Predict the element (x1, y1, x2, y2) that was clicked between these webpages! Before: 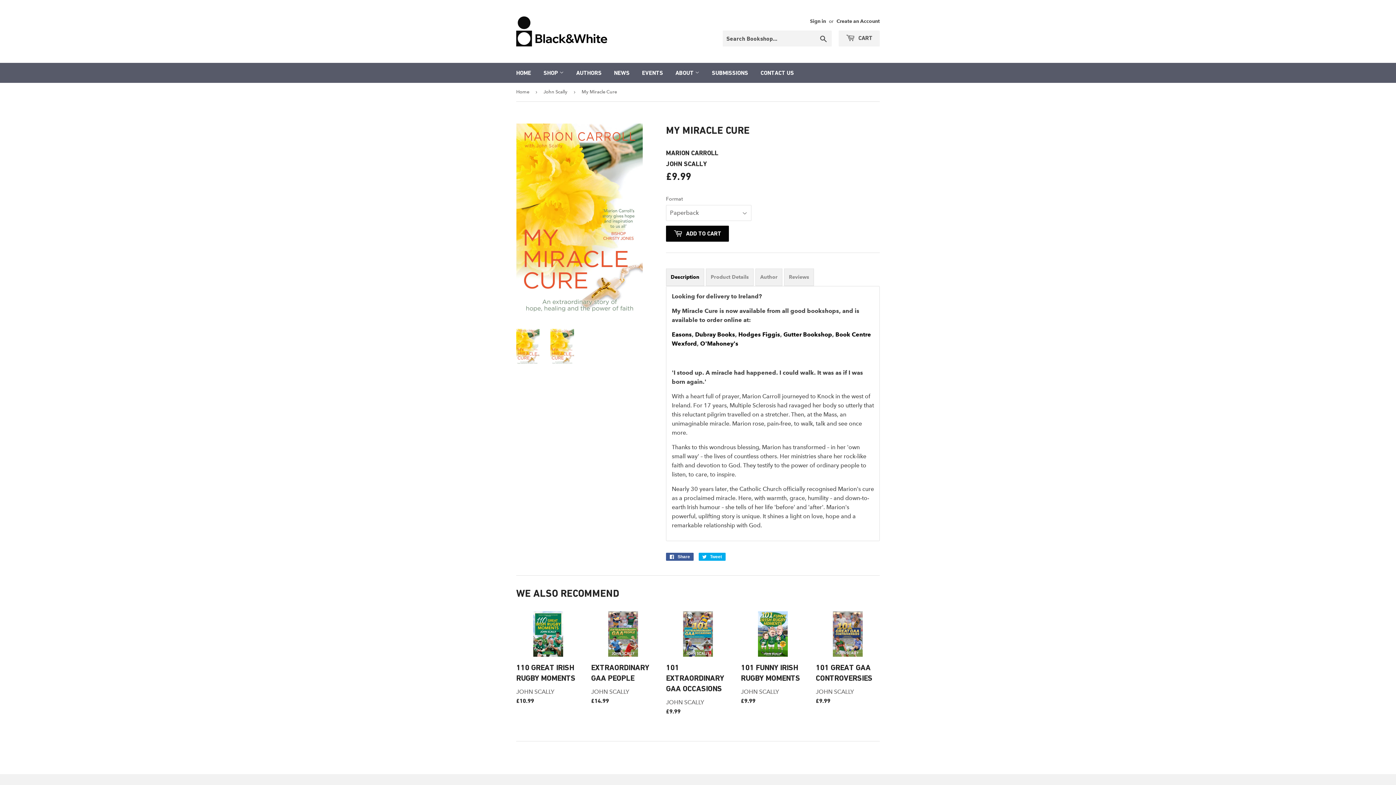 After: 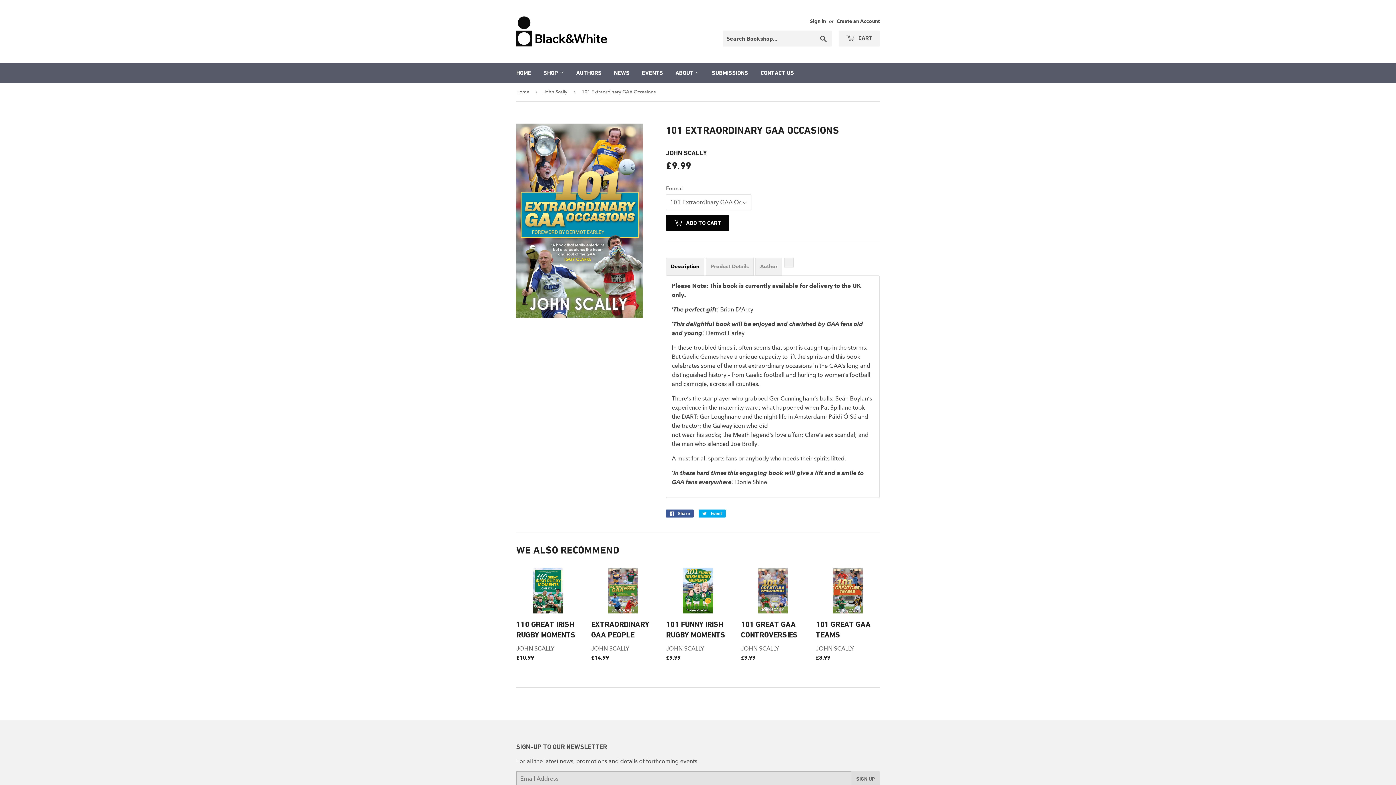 Action: bbox: (666, 611, 730, 719) label: 101 EXTRAORDINARY GAA OCCASIONS
JOHN SCALLY
REGULAR PRICE
£9.99
£9.99